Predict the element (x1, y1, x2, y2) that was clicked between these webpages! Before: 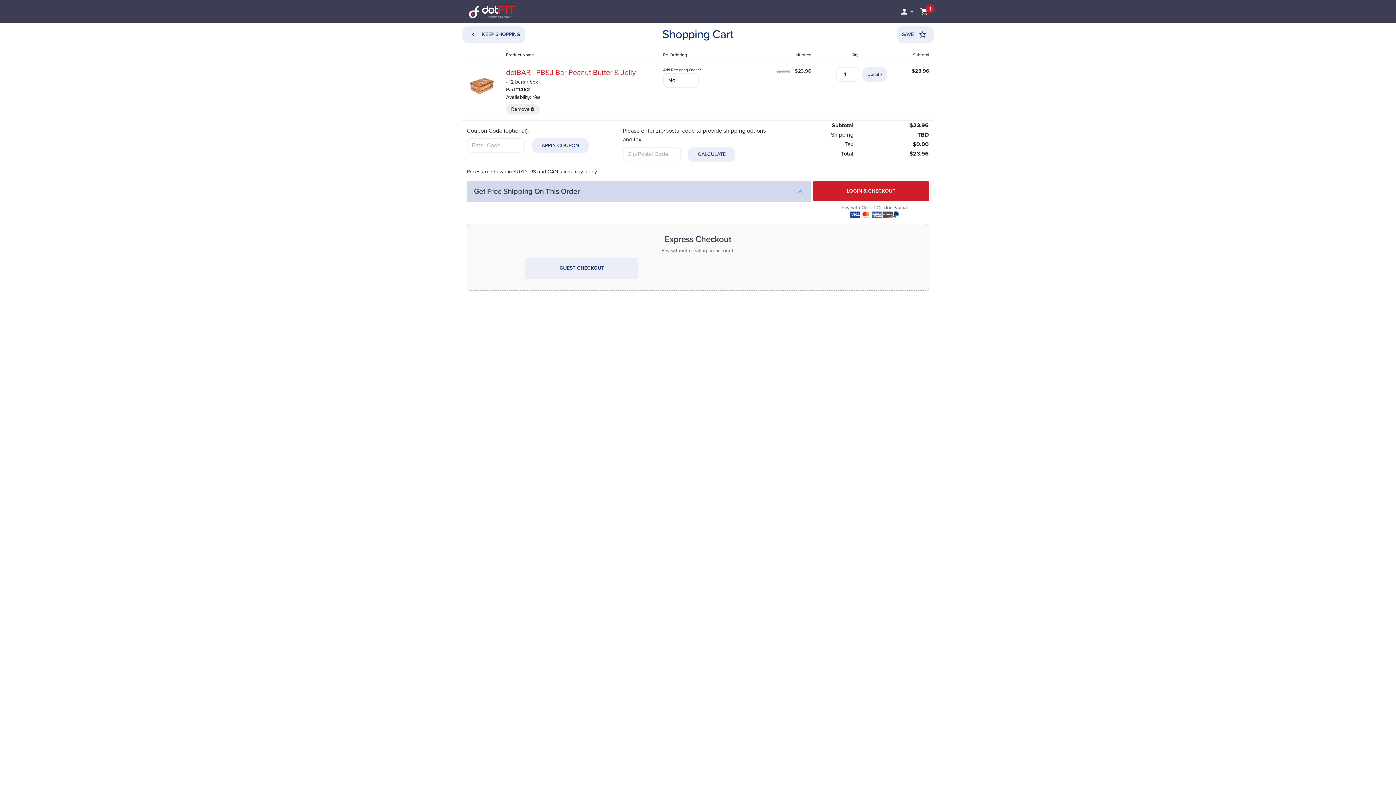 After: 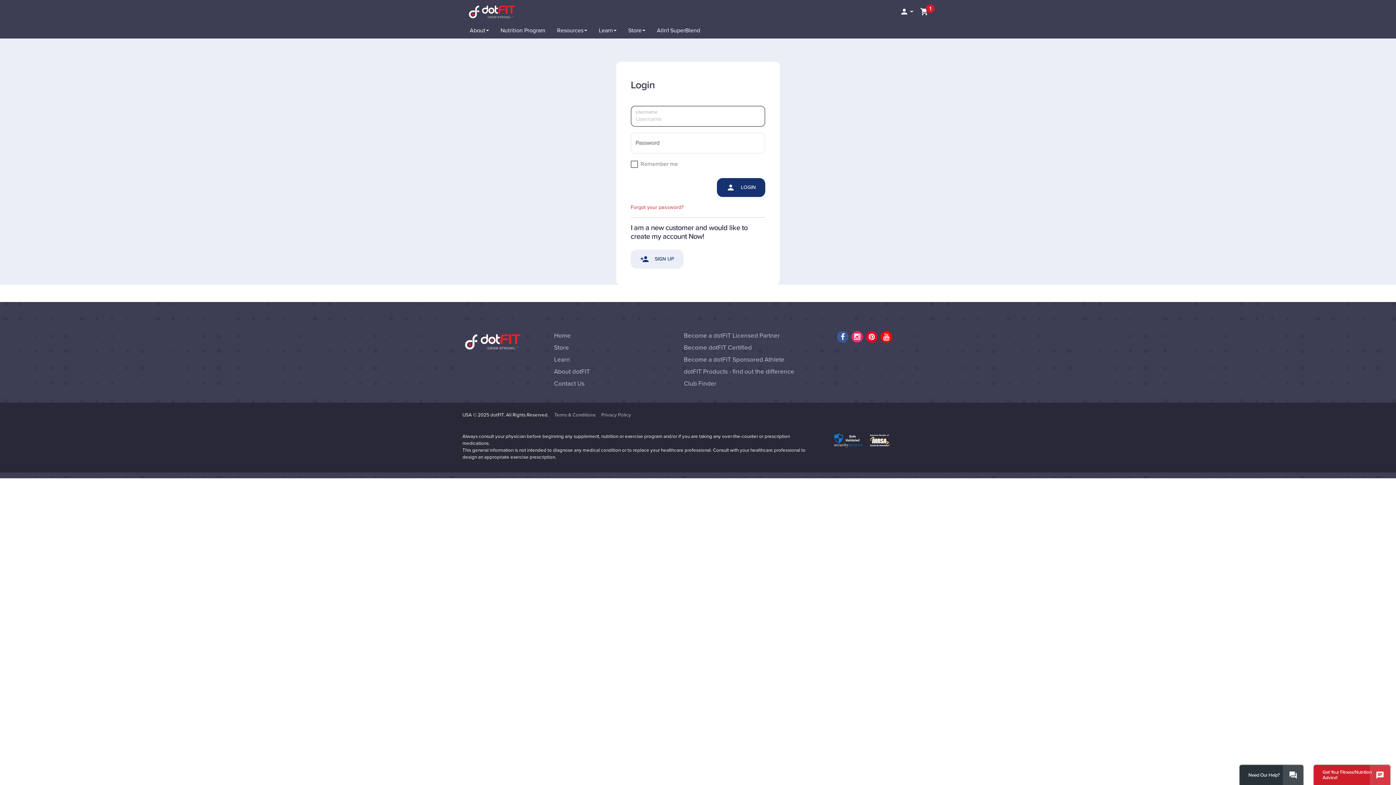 Action: bbox: (813, 181, 929, 200) label: LOGIN & CHECKOUT